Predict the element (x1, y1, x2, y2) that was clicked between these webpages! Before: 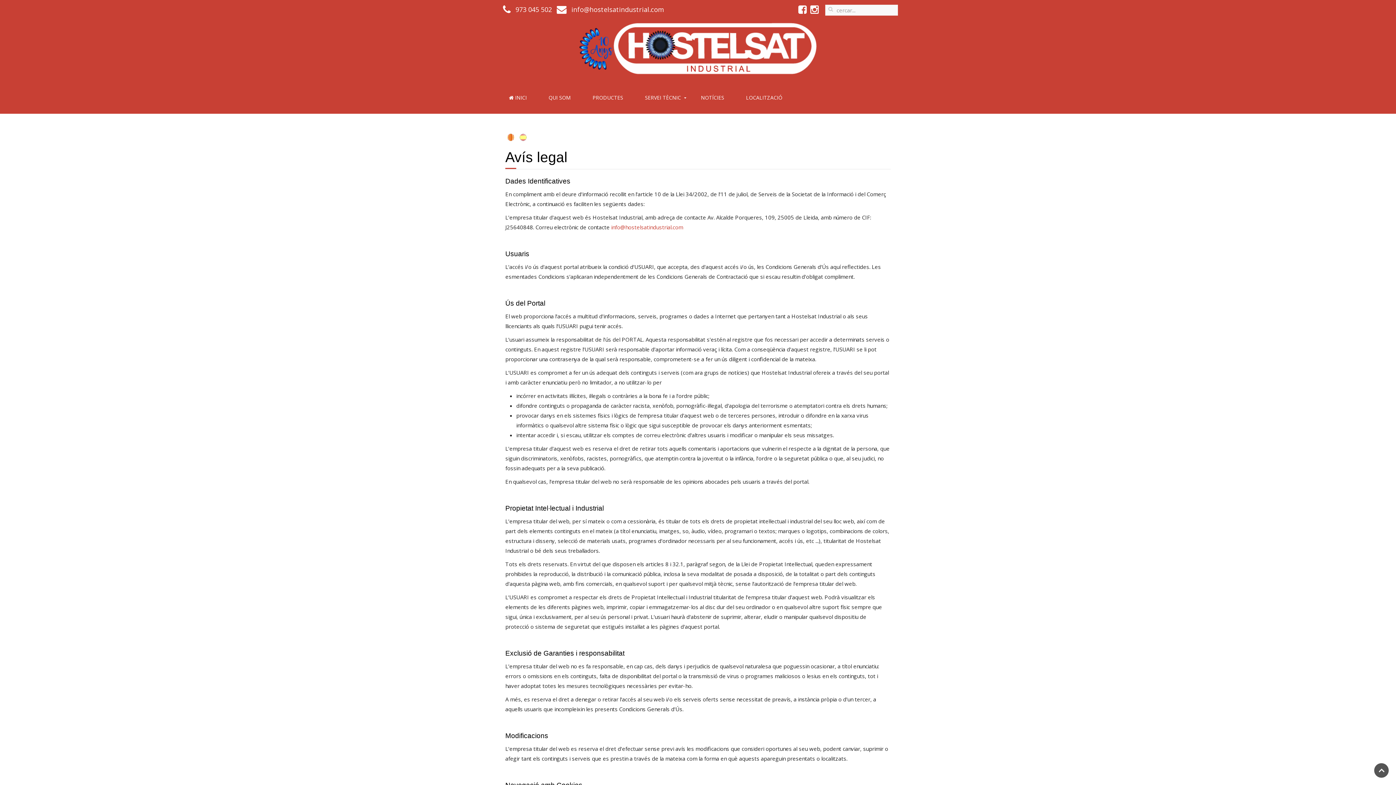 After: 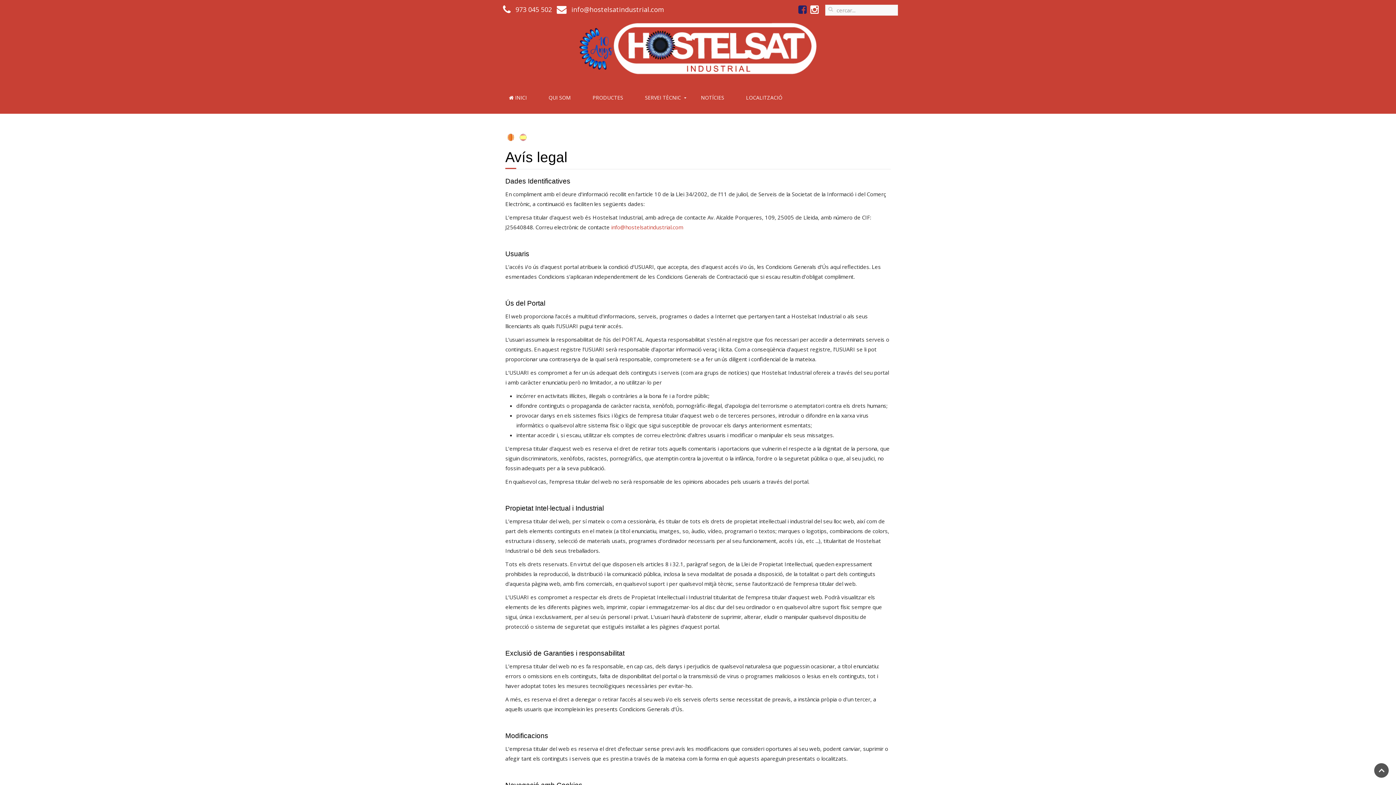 Action: bbox: (798, 4, 806, 14)